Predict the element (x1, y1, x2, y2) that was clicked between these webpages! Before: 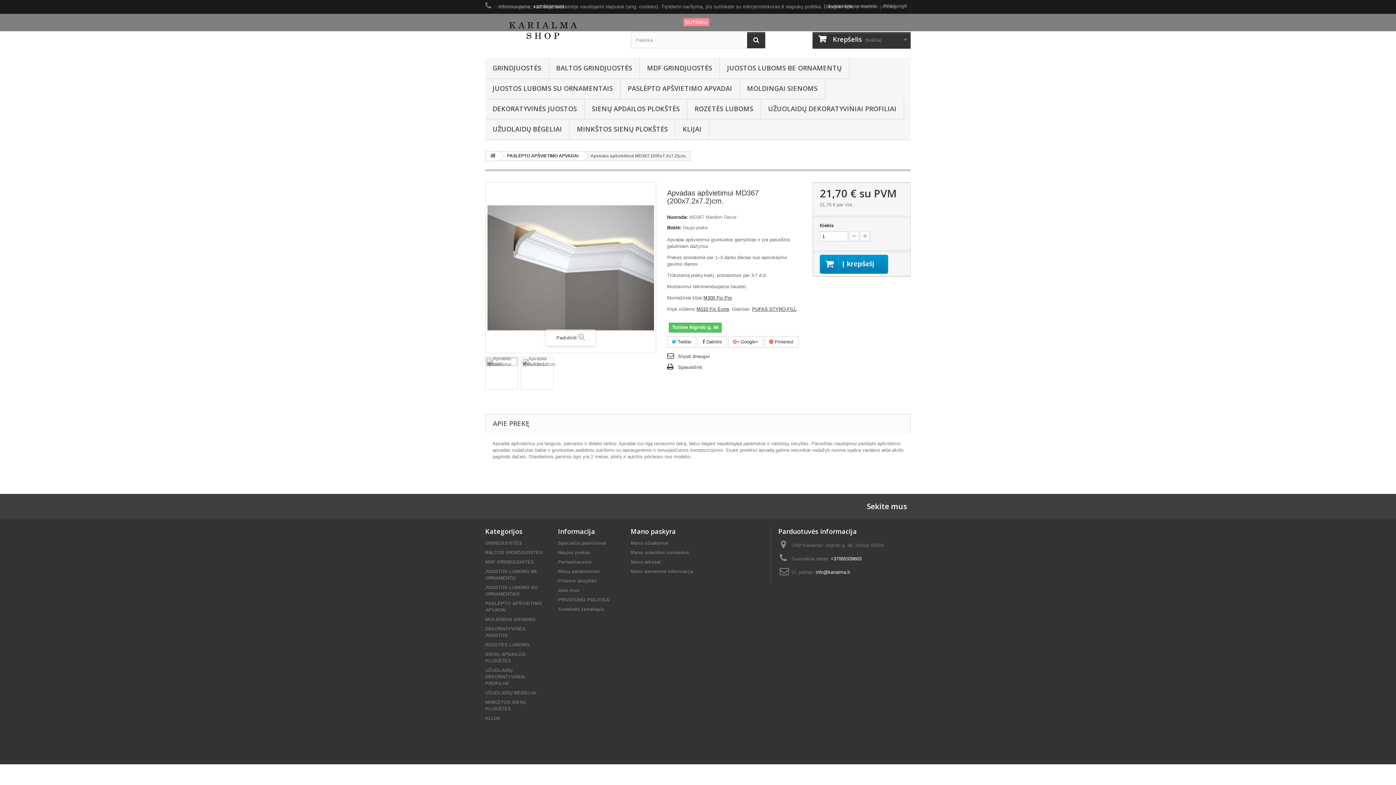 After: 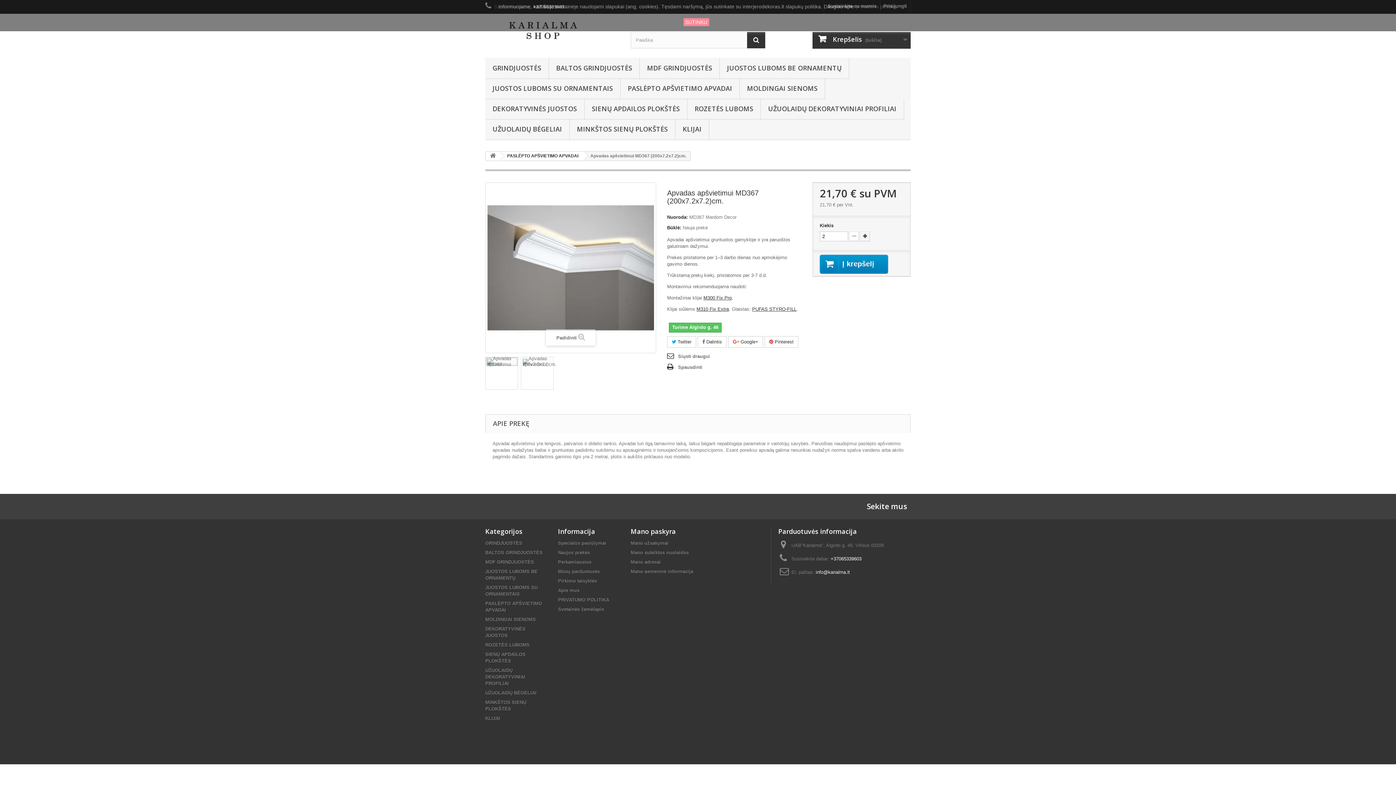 Action: bbox: (860, 231, 870, 241)